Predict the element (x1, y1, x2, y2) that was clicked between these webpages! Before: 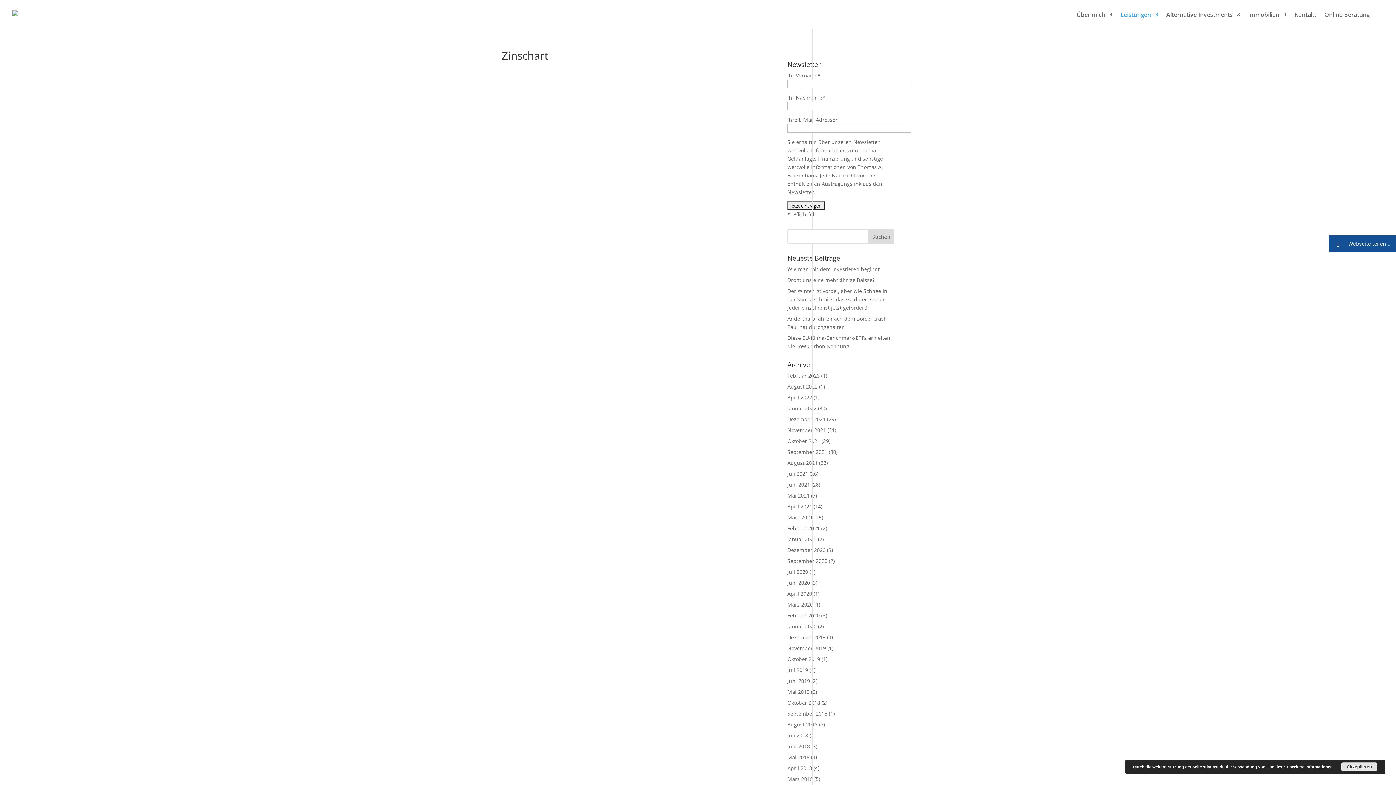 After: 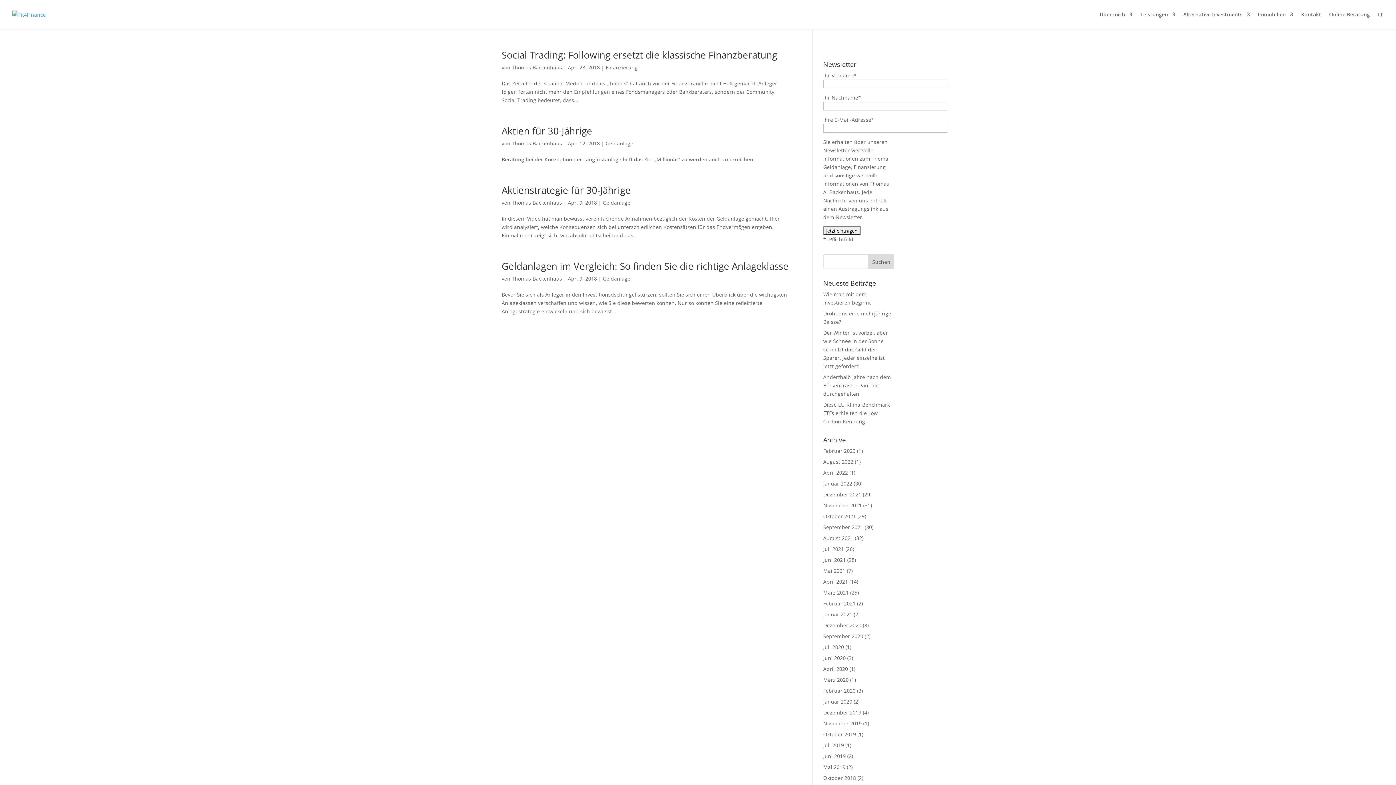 Action: bbox: (787, 765, 812, 772) label: April 2018